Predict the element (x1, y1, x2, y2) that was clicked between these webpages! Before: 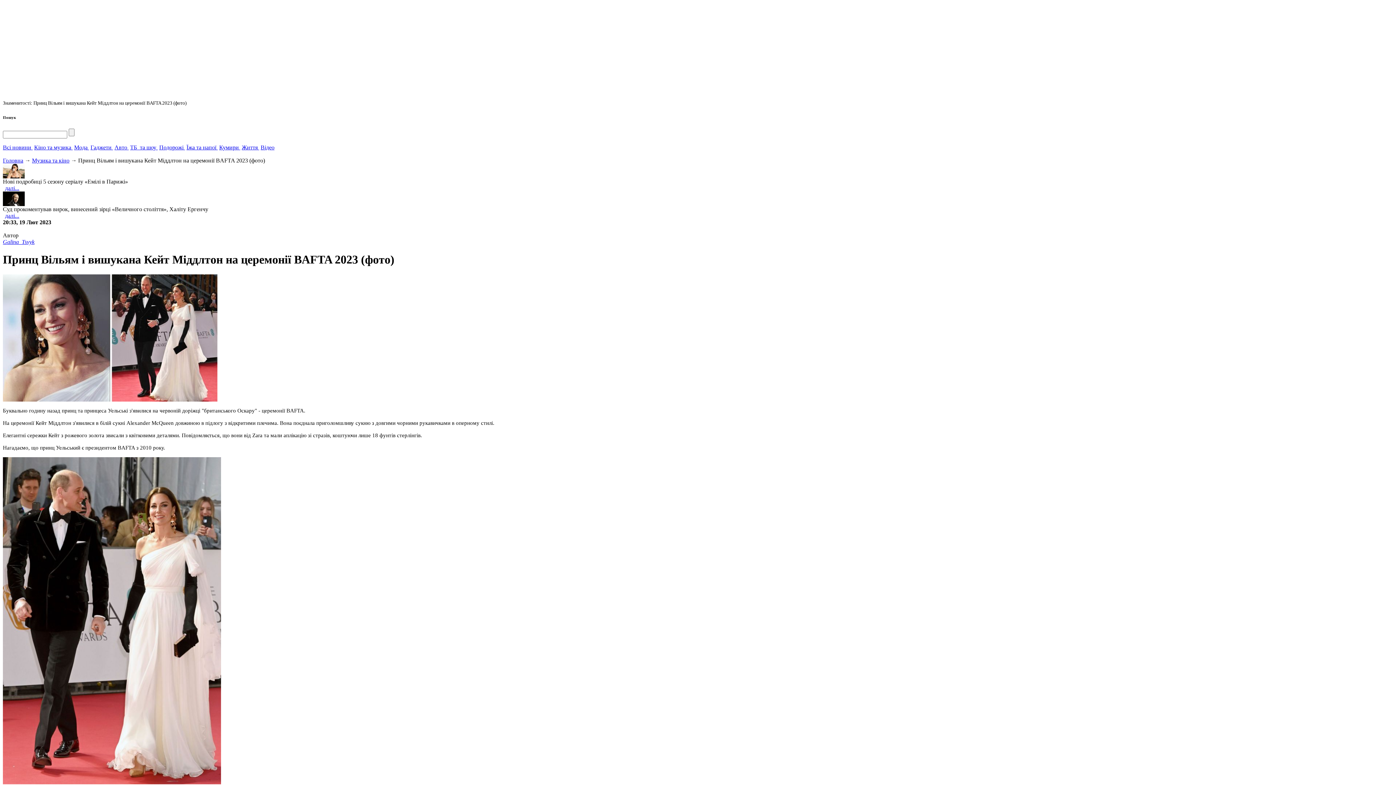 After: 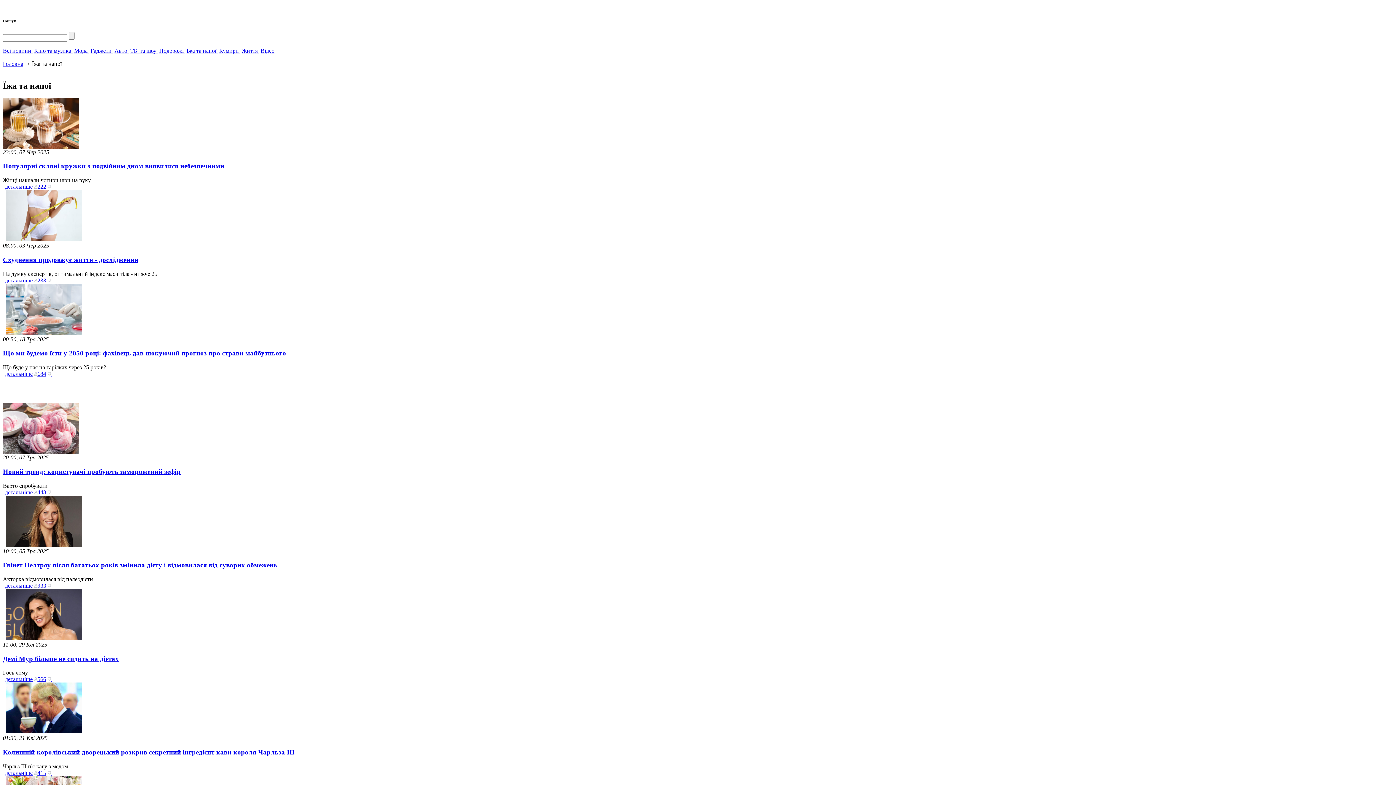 Action: bbox: (186, 144, 217, 150) label: Їжа та напої 